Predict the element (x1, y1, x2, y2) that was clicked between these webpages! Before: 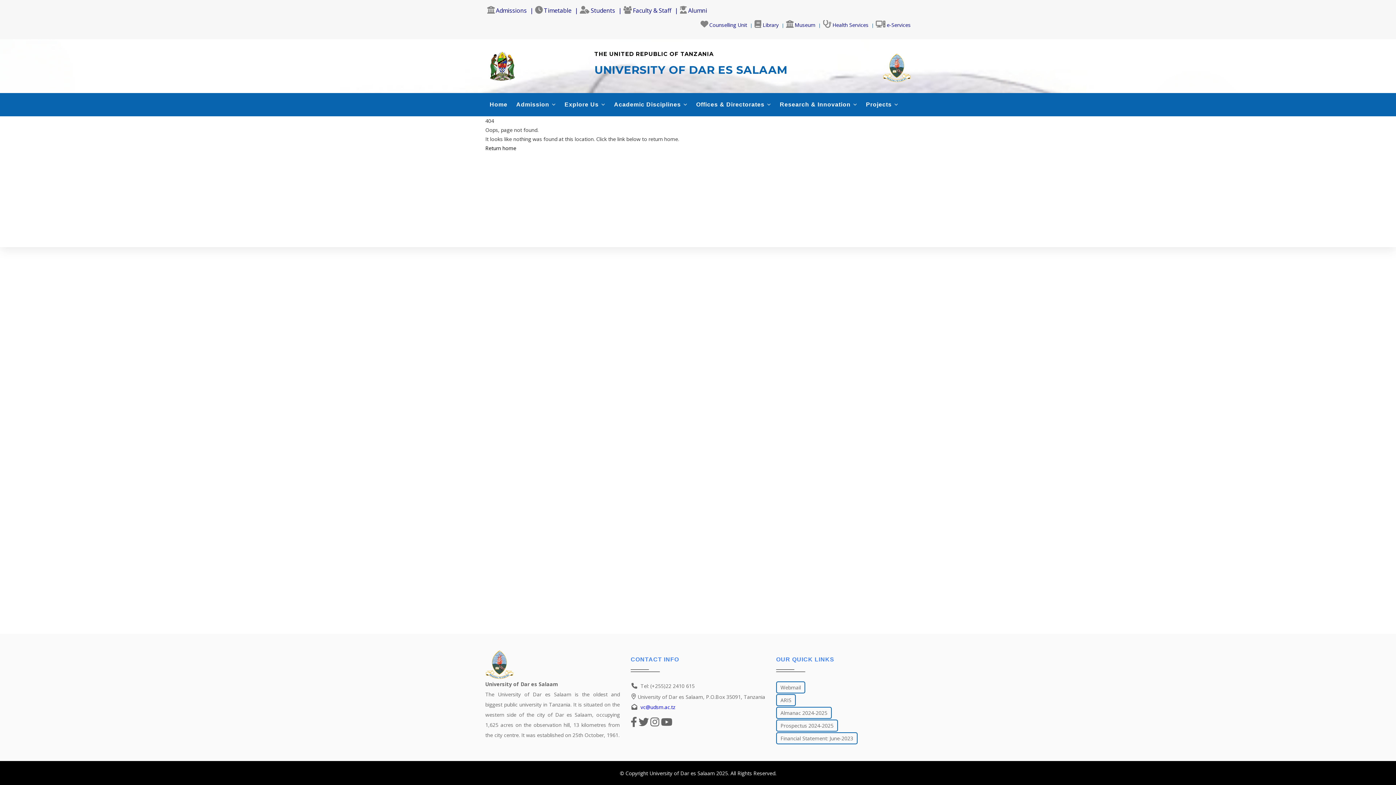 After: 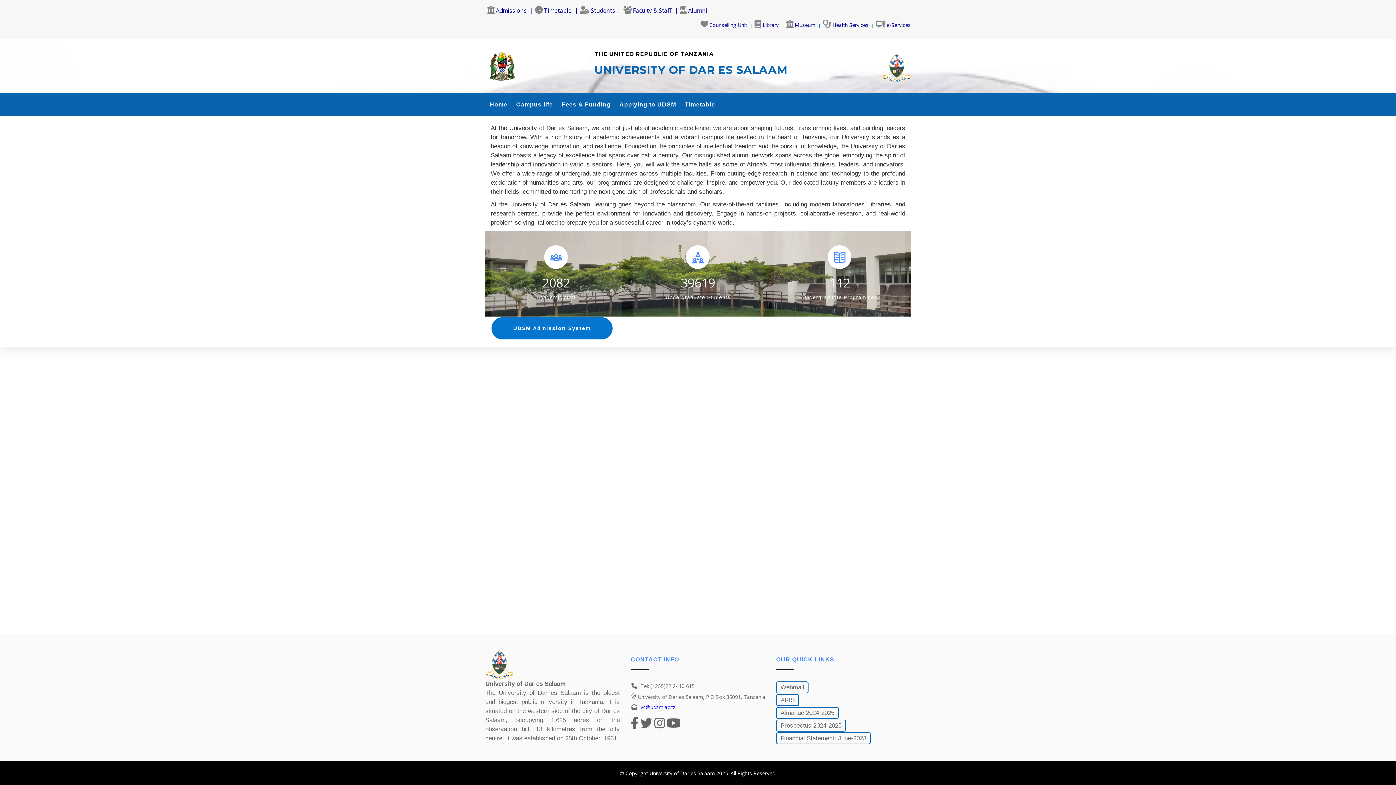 Action: bbox: (516, 99, 556, 109) label: Admission 